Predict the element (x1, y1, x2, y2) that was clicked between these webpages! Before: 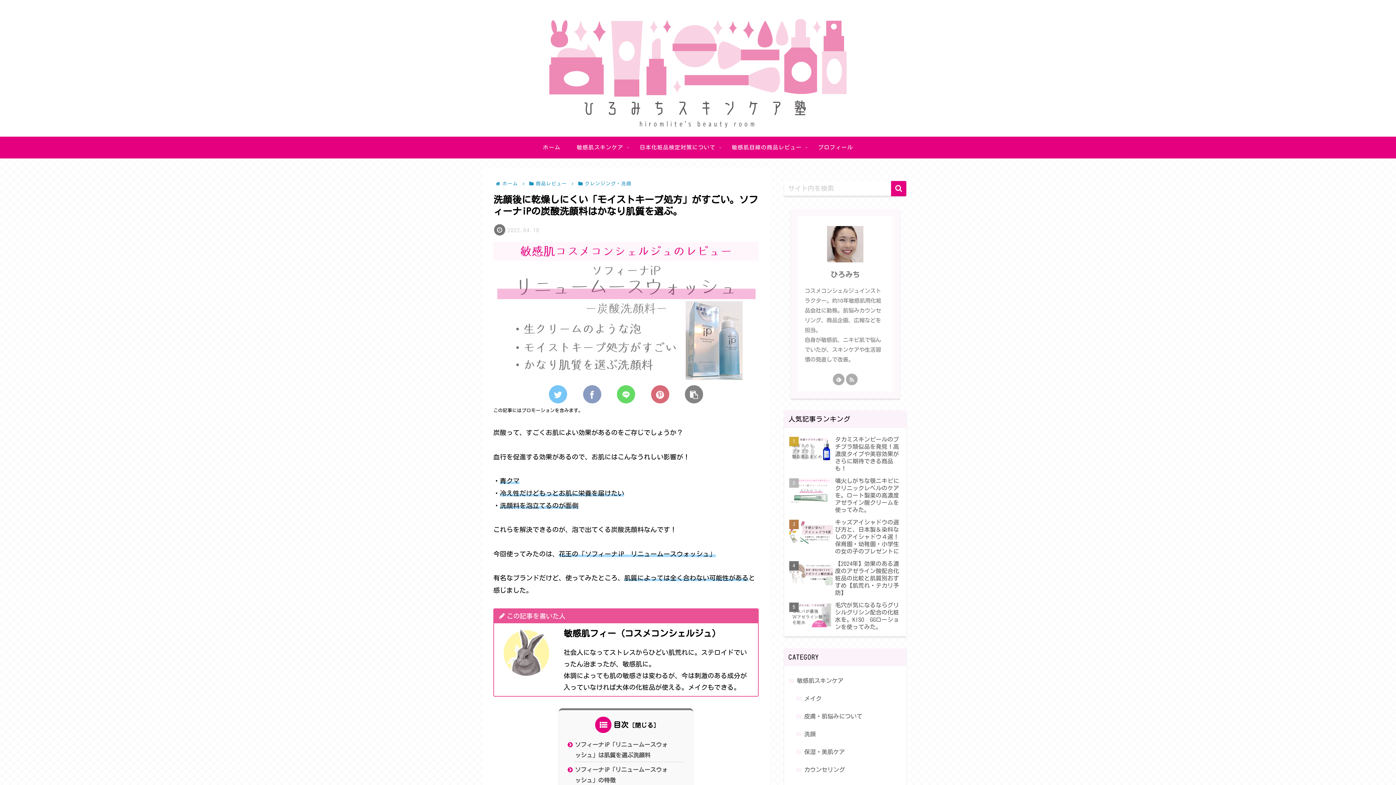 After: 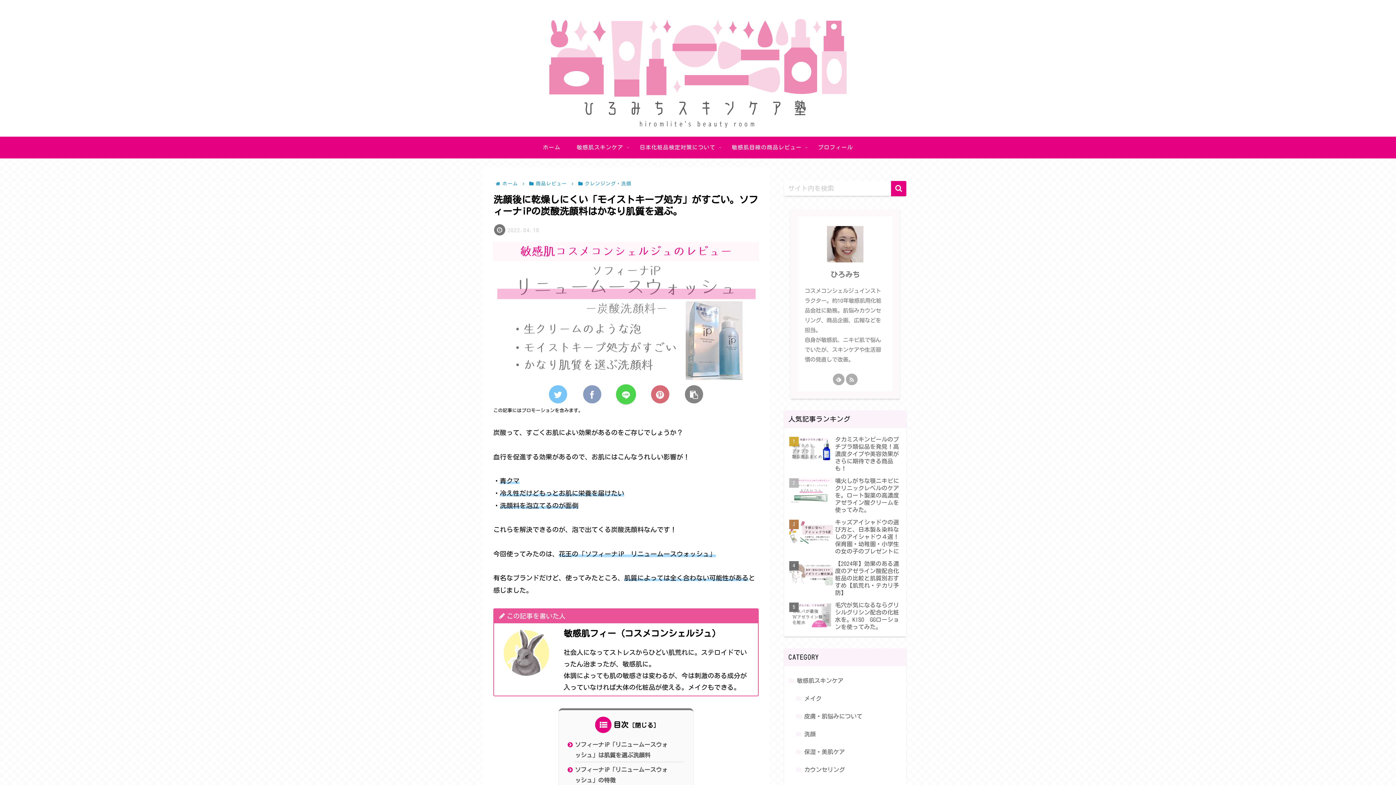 Action: bbox: (617, 385, 635, 403)